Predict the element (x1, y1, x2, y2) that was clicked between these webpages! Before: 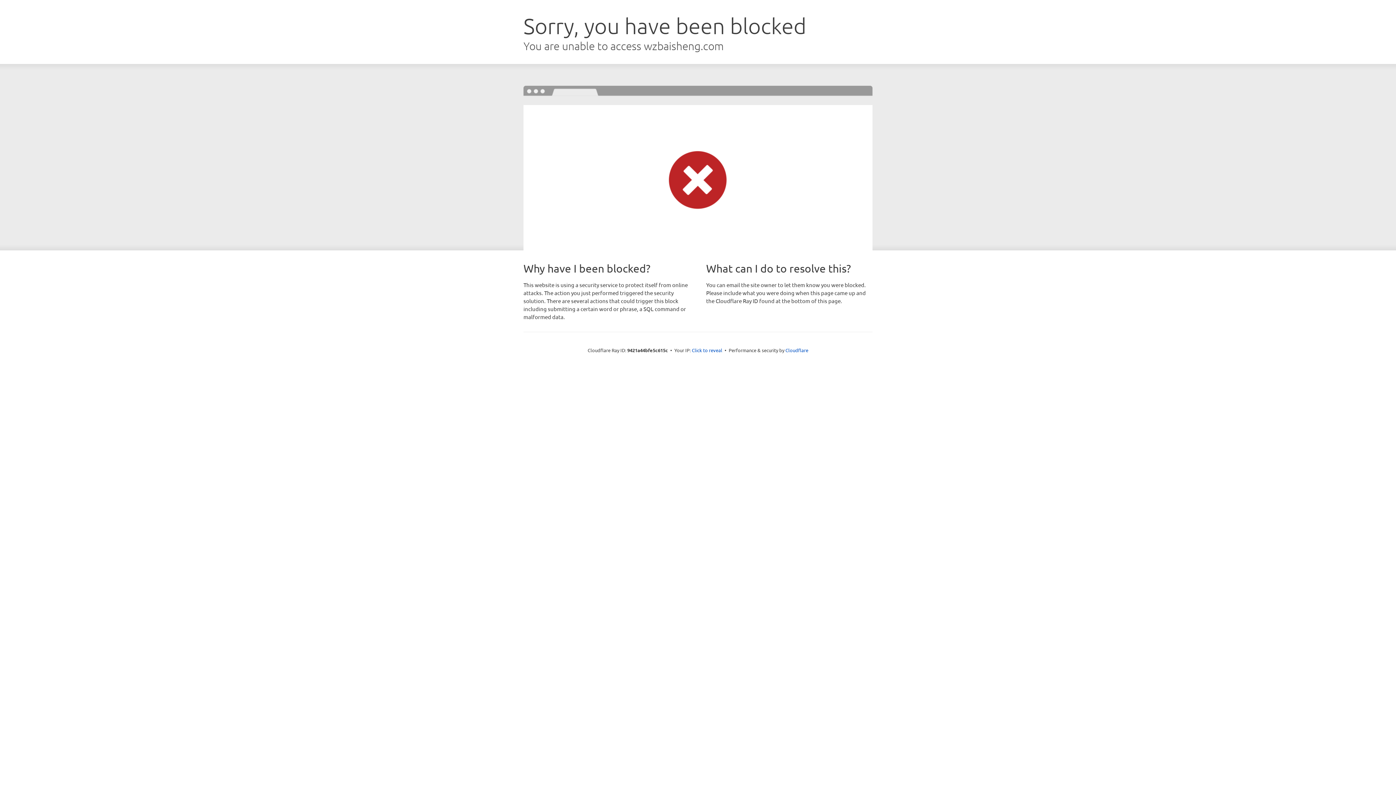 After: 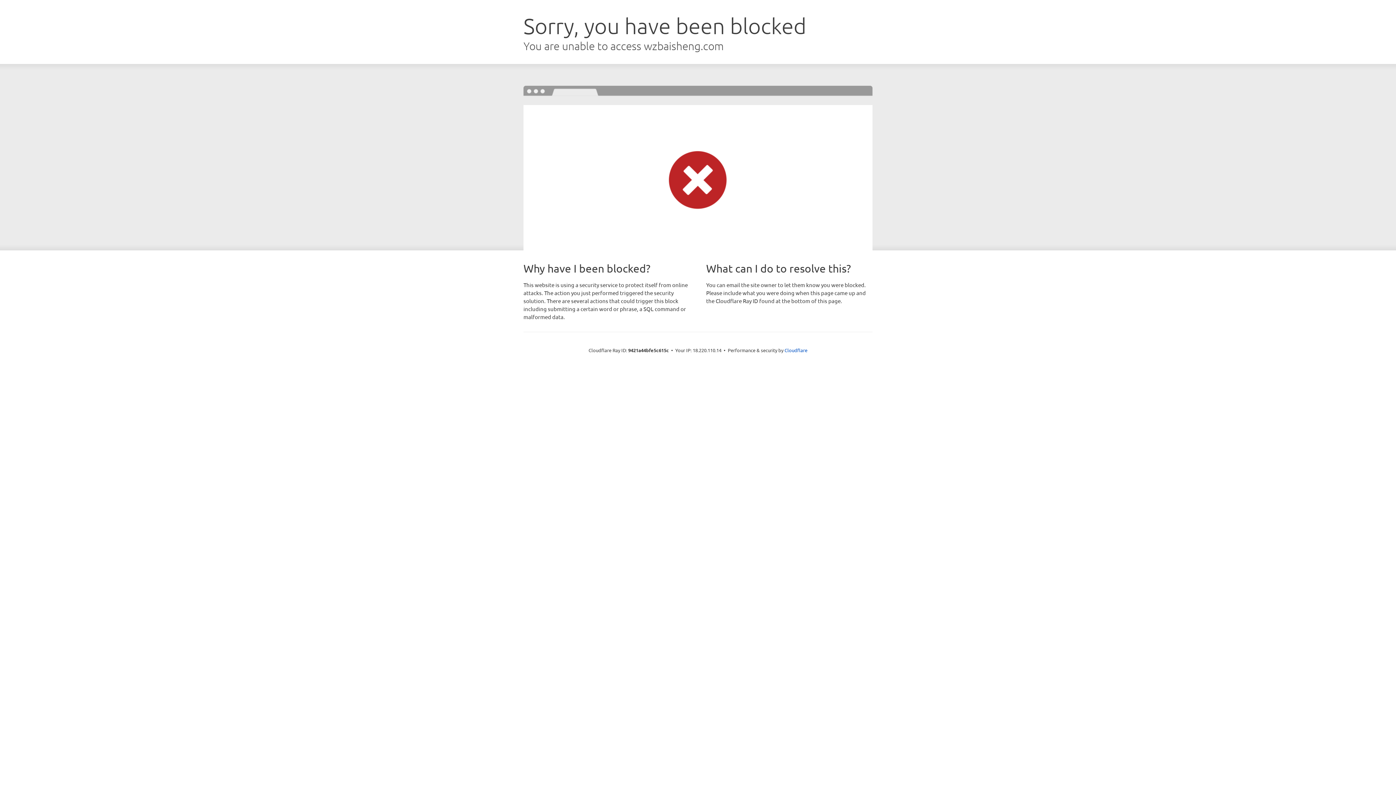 Action: label: Click to reveal bbox: (692, 346, 722, 353)